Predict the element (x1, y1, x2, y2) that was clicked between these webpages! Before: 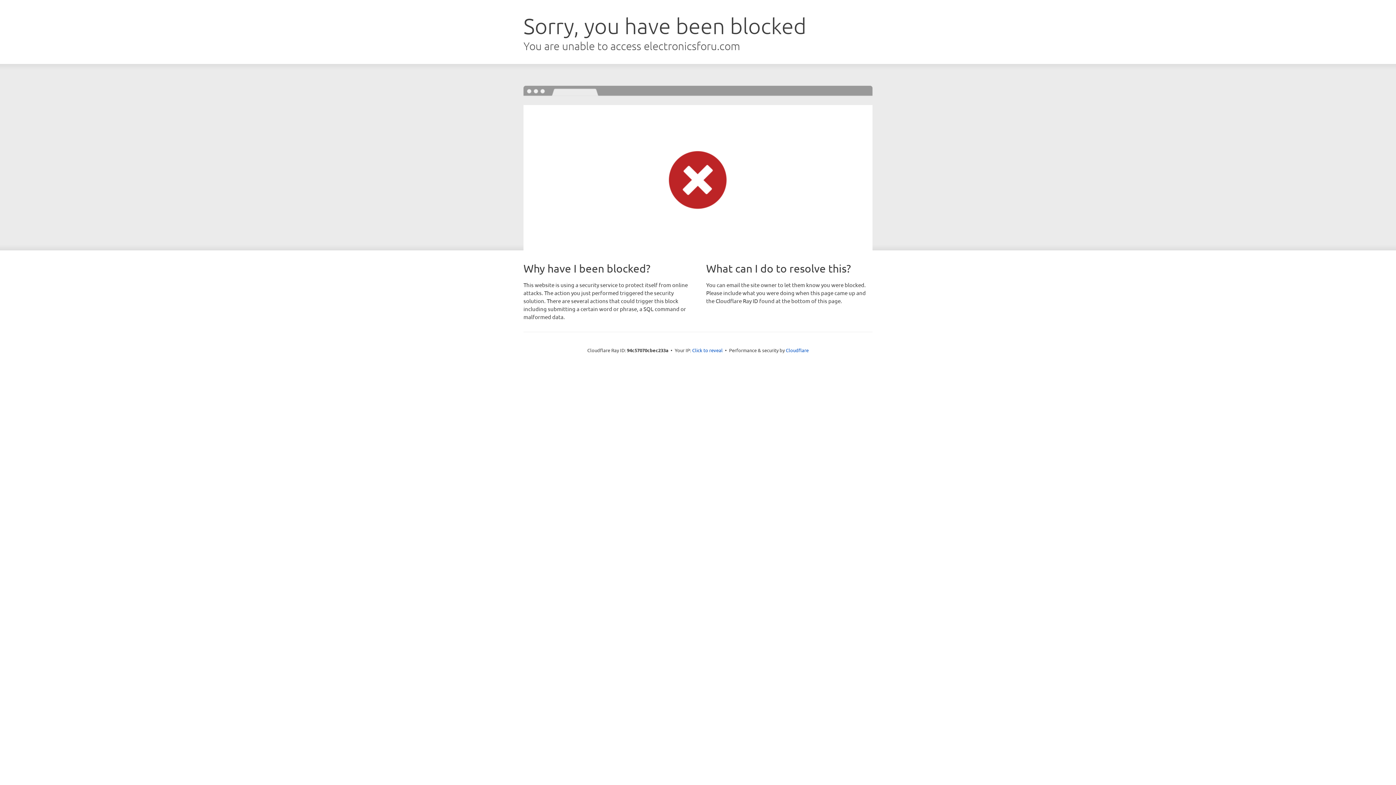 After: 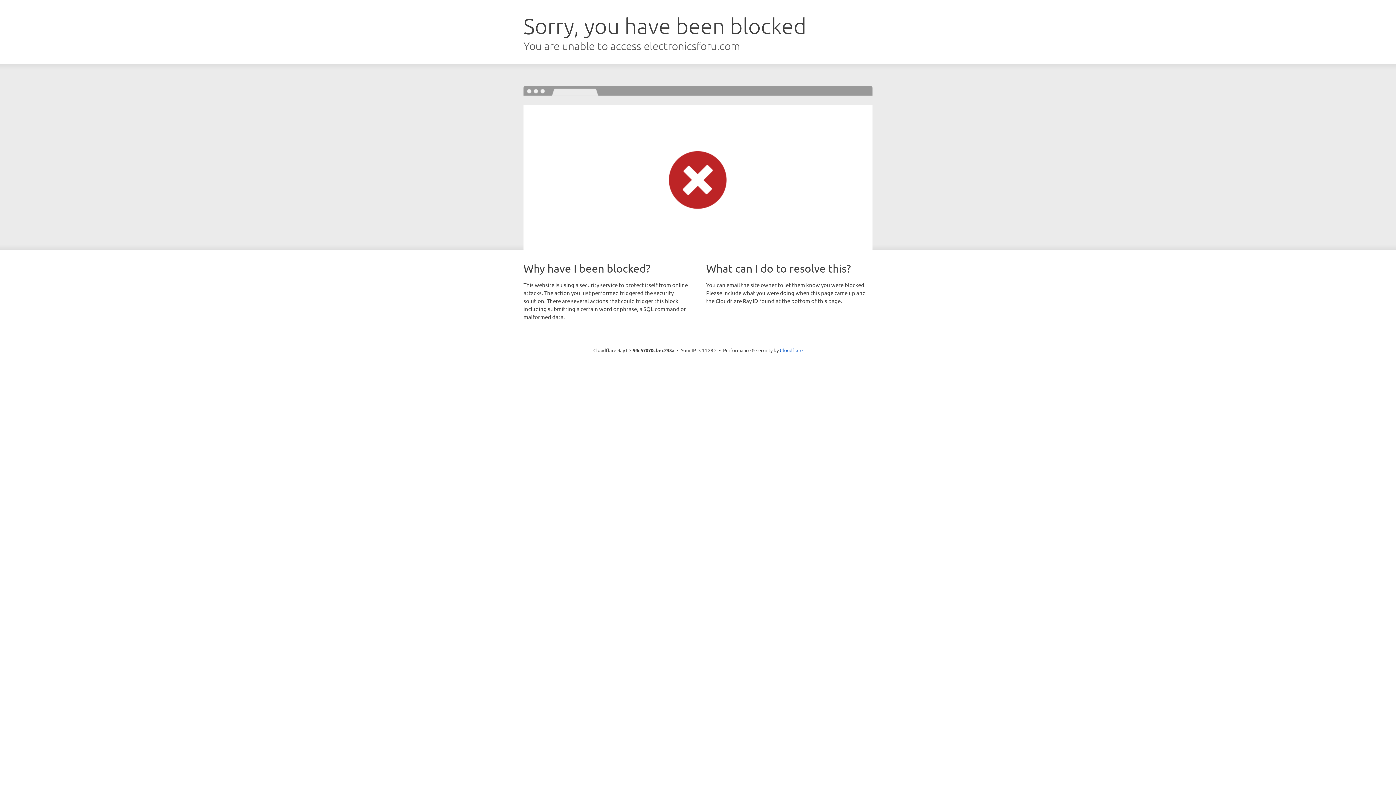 Action: label: Click to reveal bbox: (692, 346, 722, 353)